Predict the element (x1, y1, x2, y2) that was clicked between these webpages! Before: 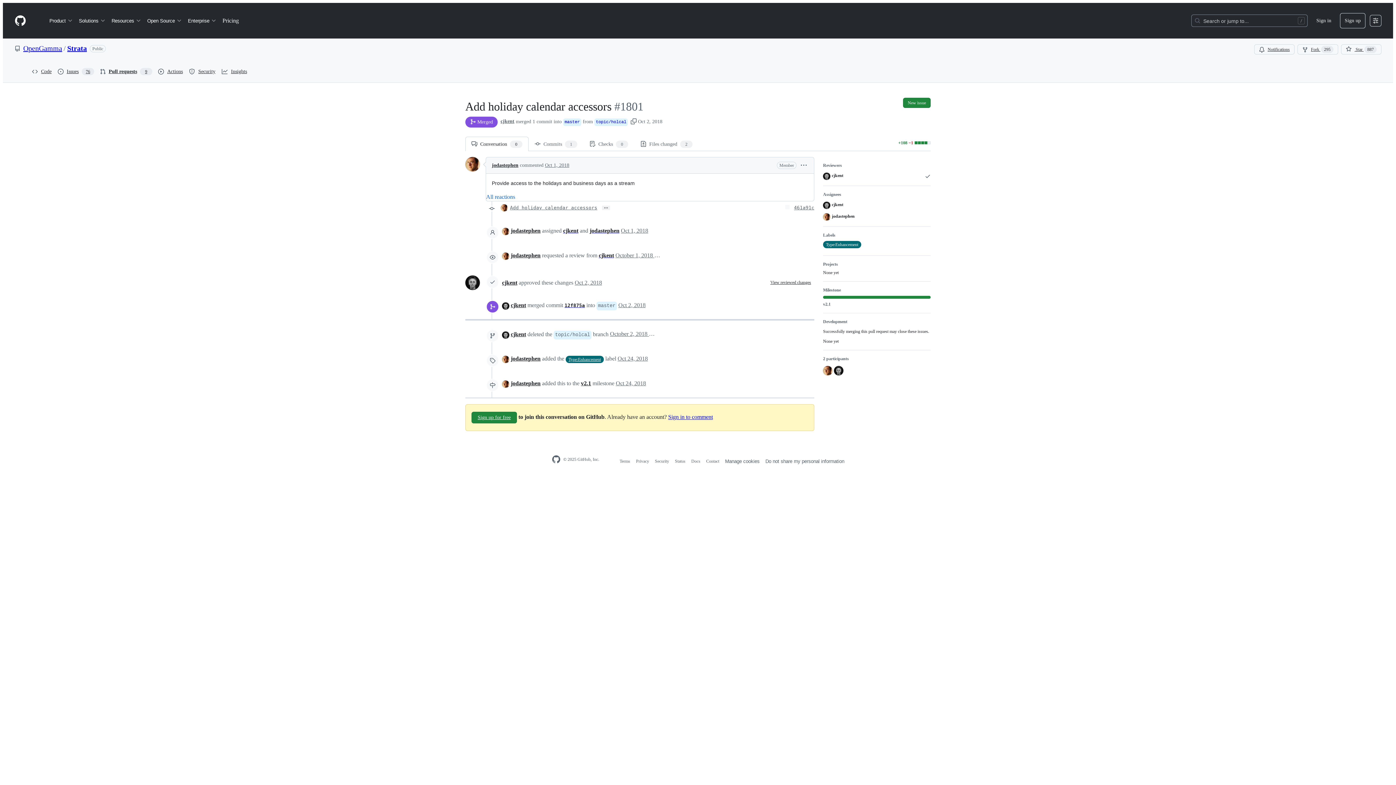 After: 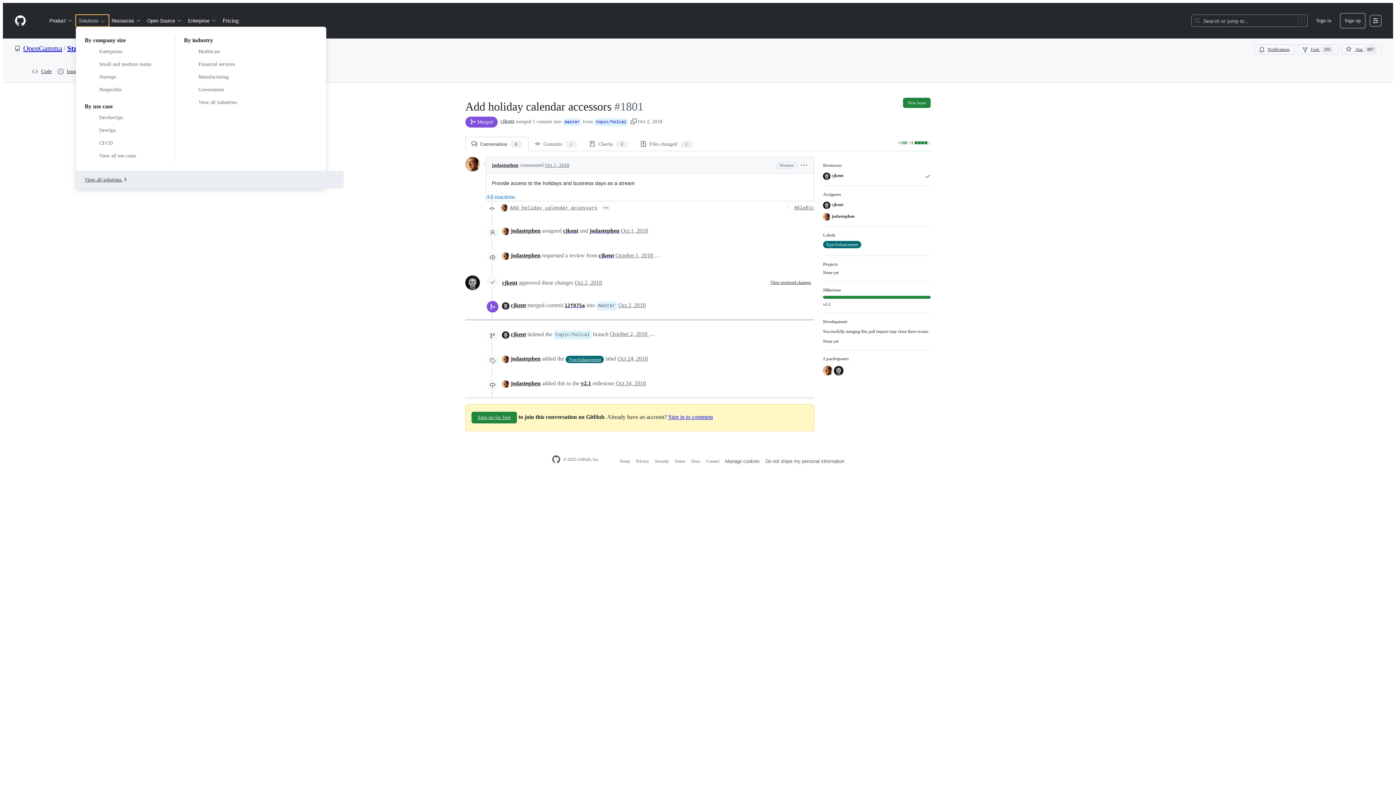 Action: bbox: (76, 14, 108, 26) label: Solutions